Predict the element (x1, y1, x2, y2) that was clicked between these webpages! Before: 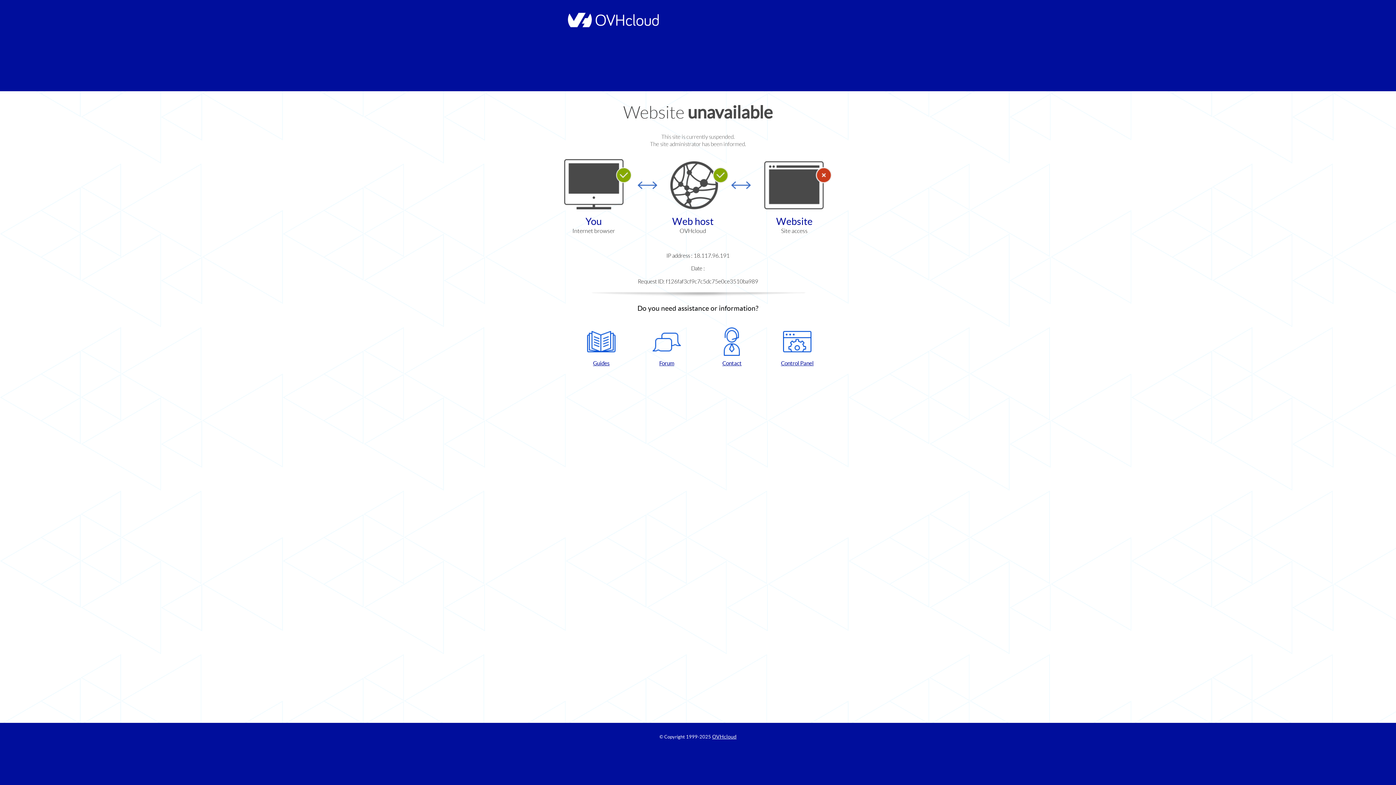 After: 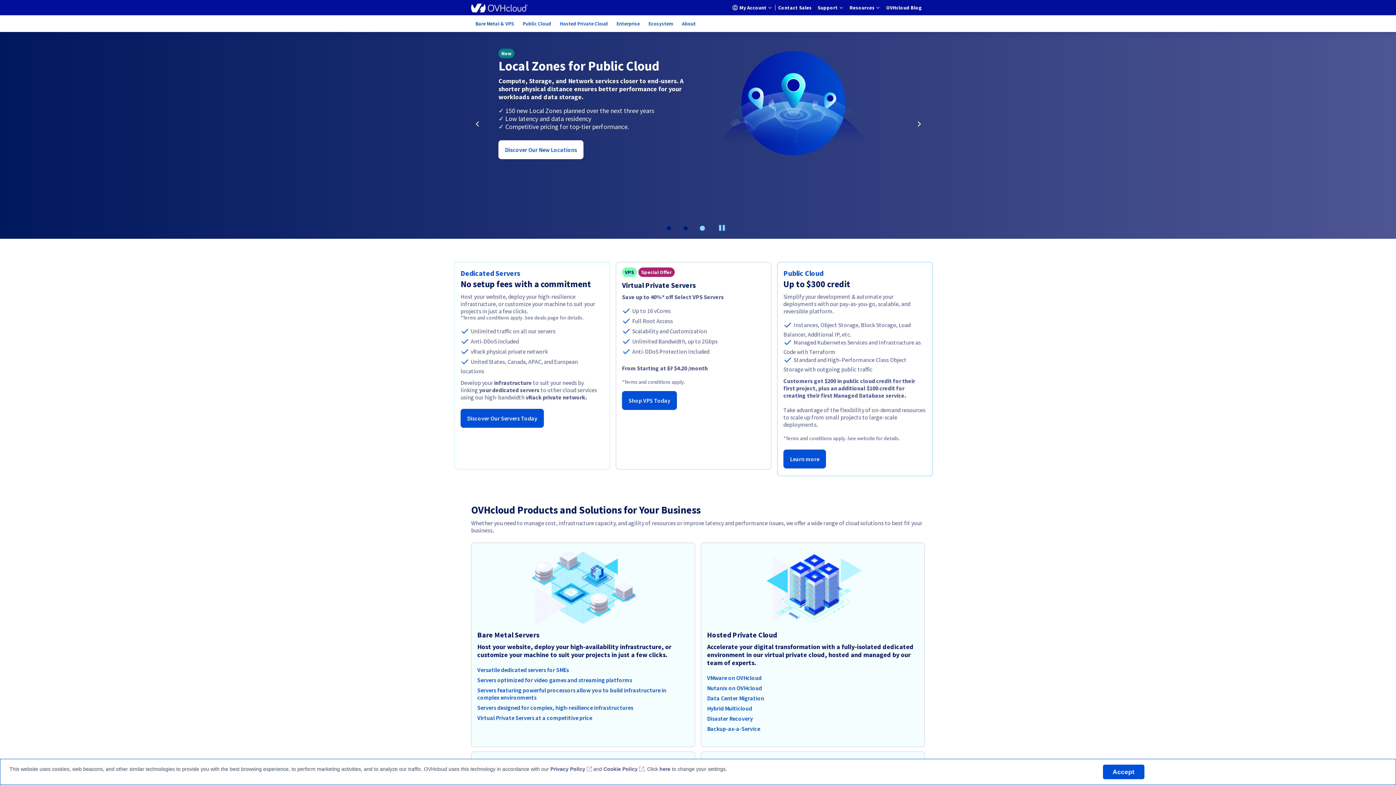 Action: bbox: (564, 22, 658, 28)